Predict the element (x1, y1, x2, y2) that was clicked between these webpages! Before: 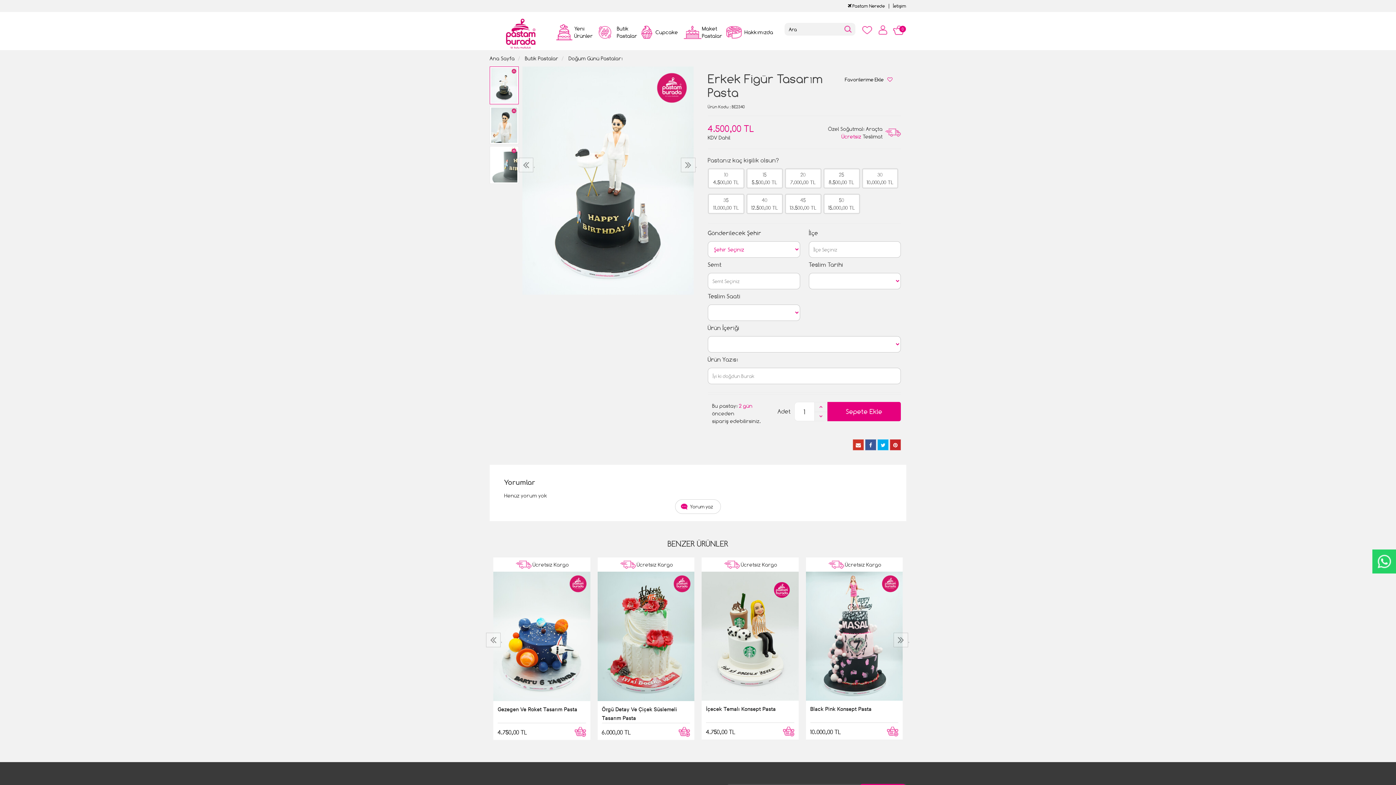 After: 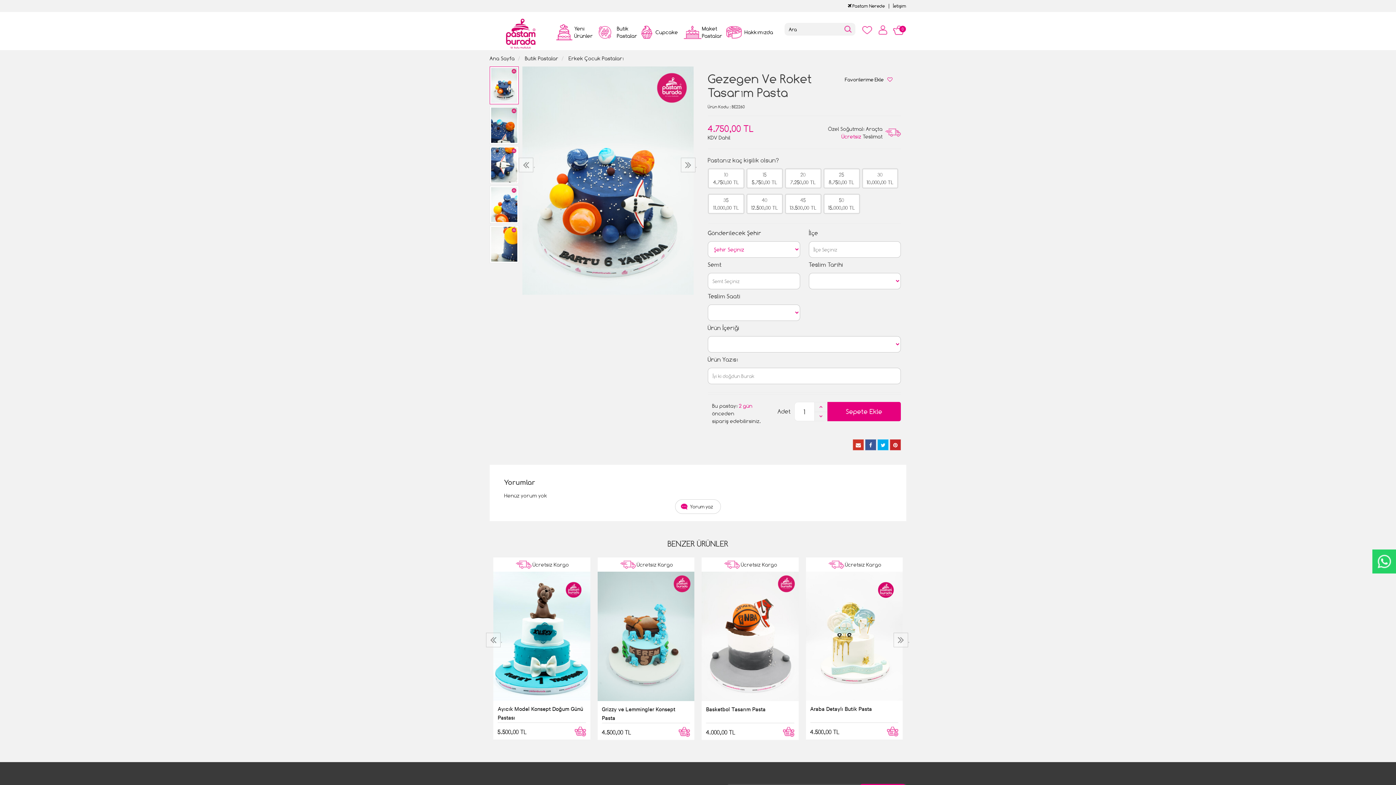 Action: bbox: (493, 572, 590, 701)